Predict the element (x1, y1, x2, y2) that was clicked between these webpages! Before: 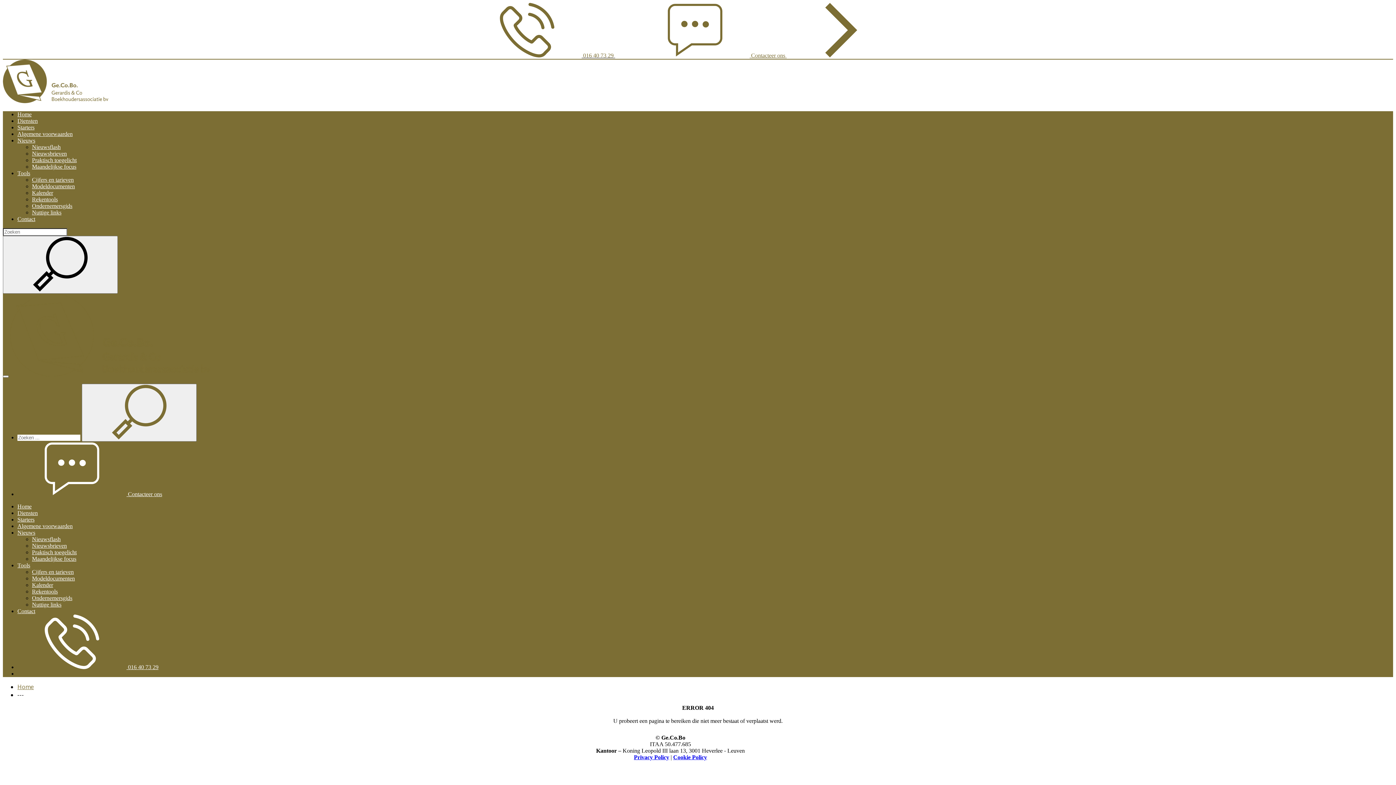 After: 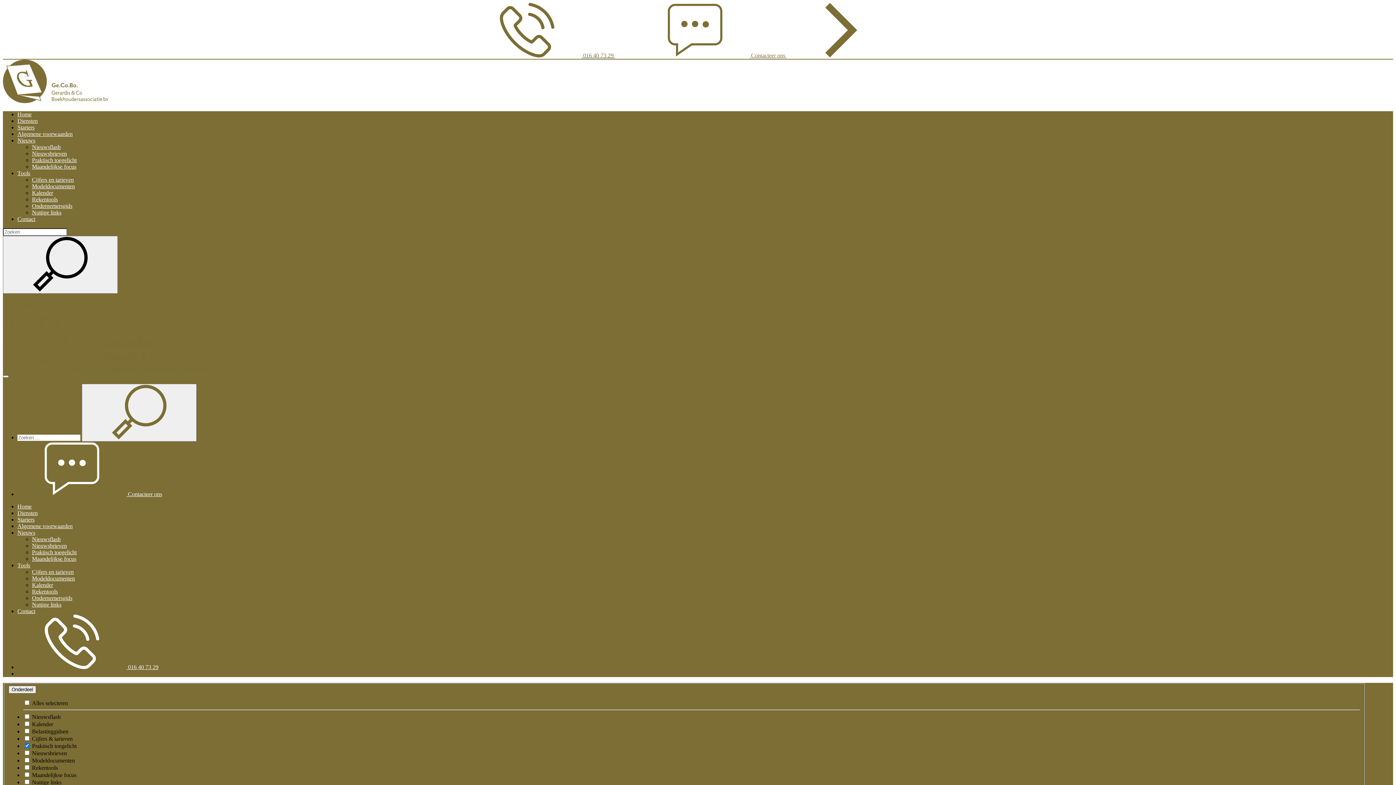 Action: label: Praktisch toegelicht bbox: (32, 549, 76, 555)